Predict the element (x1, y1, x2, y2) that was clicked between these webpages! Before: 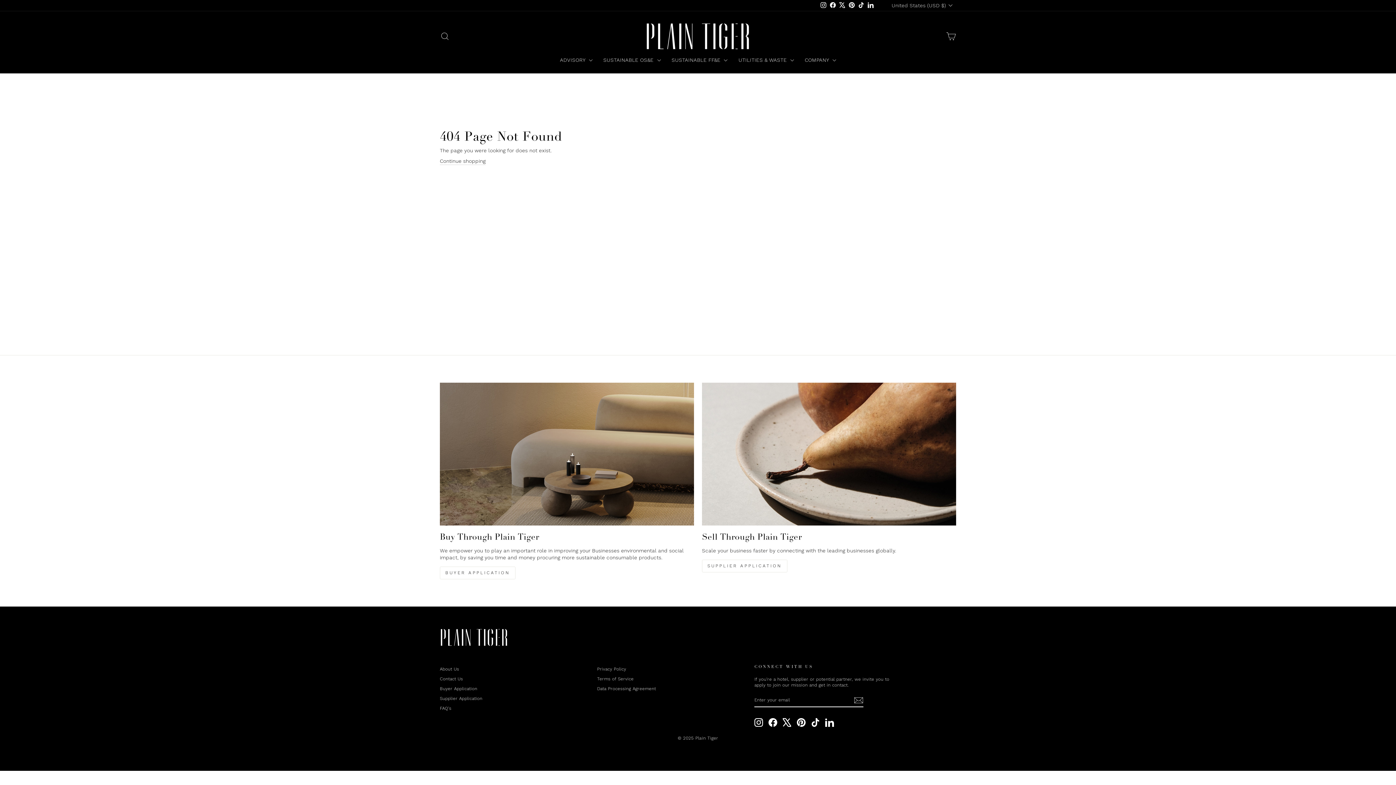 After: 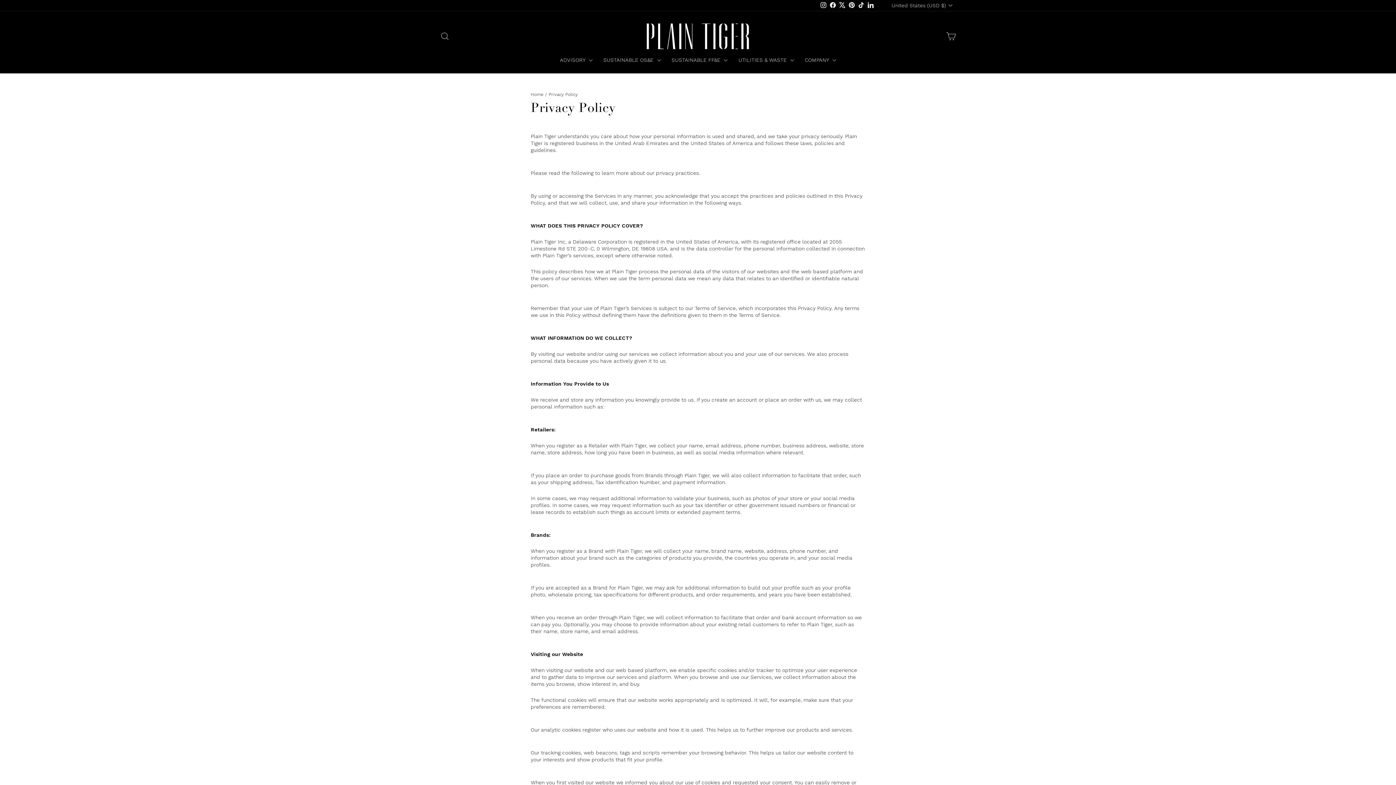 Action: bbox: (597, 665, 626, 673) label: Privacy Policy